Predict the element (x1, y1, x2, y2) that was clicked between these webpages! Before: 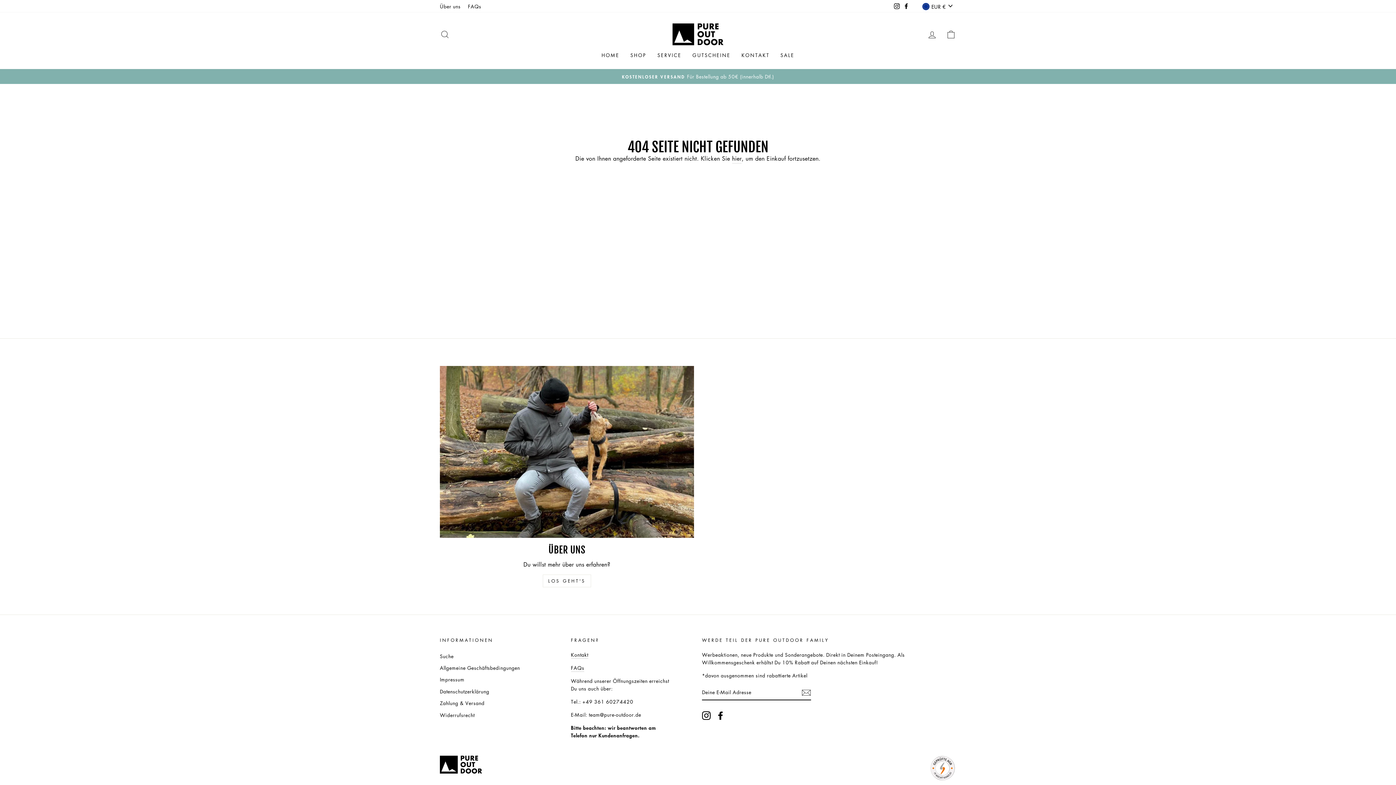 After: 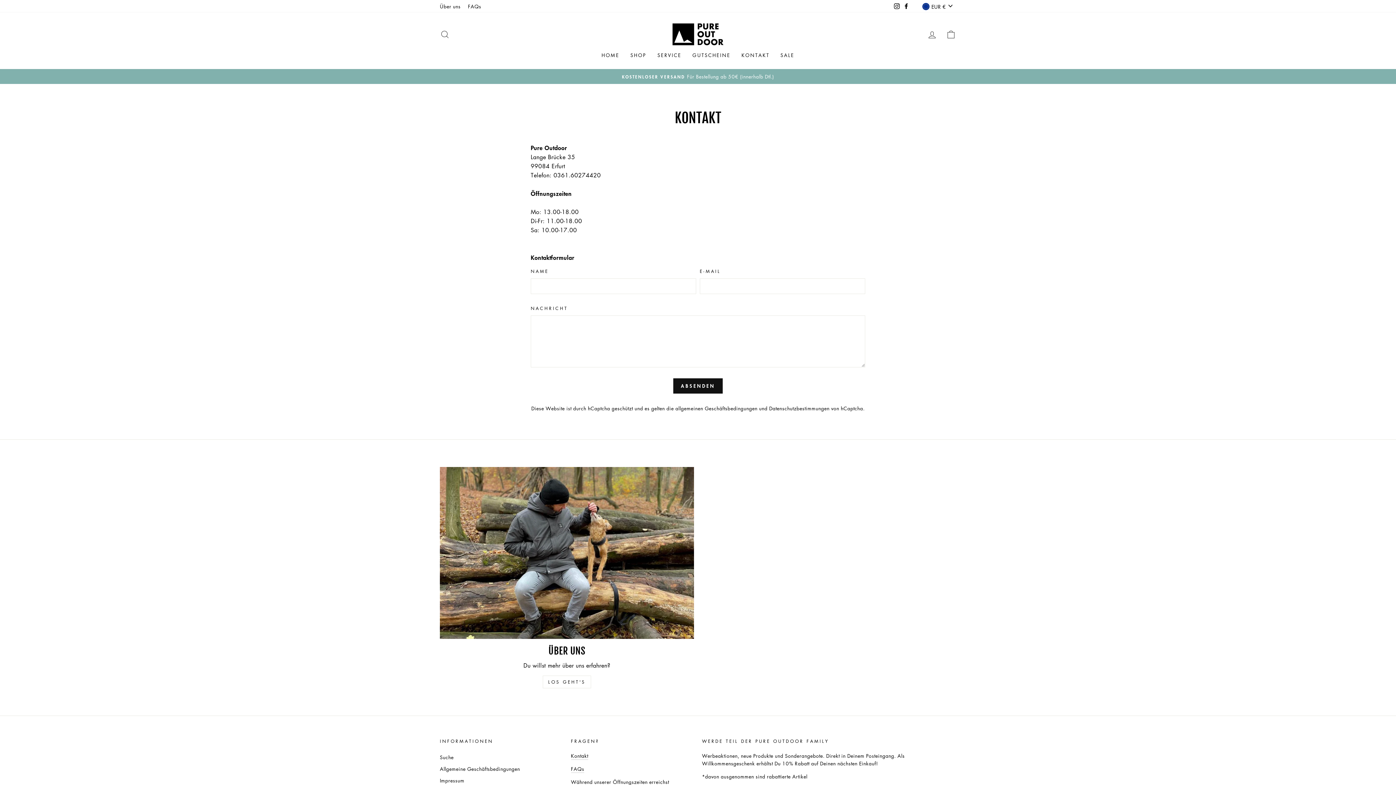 Action: label: Kontakt bbox: (571, 651, 588, 659)